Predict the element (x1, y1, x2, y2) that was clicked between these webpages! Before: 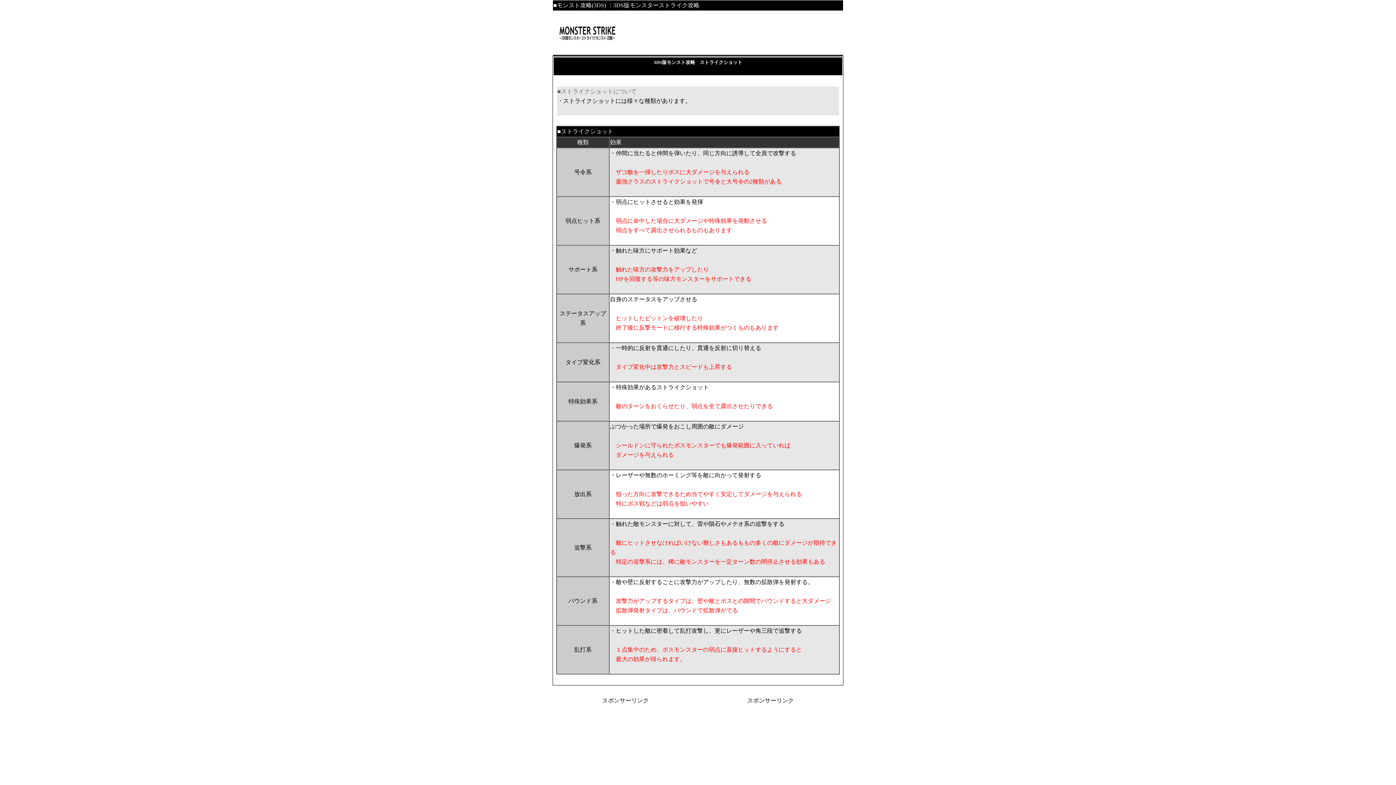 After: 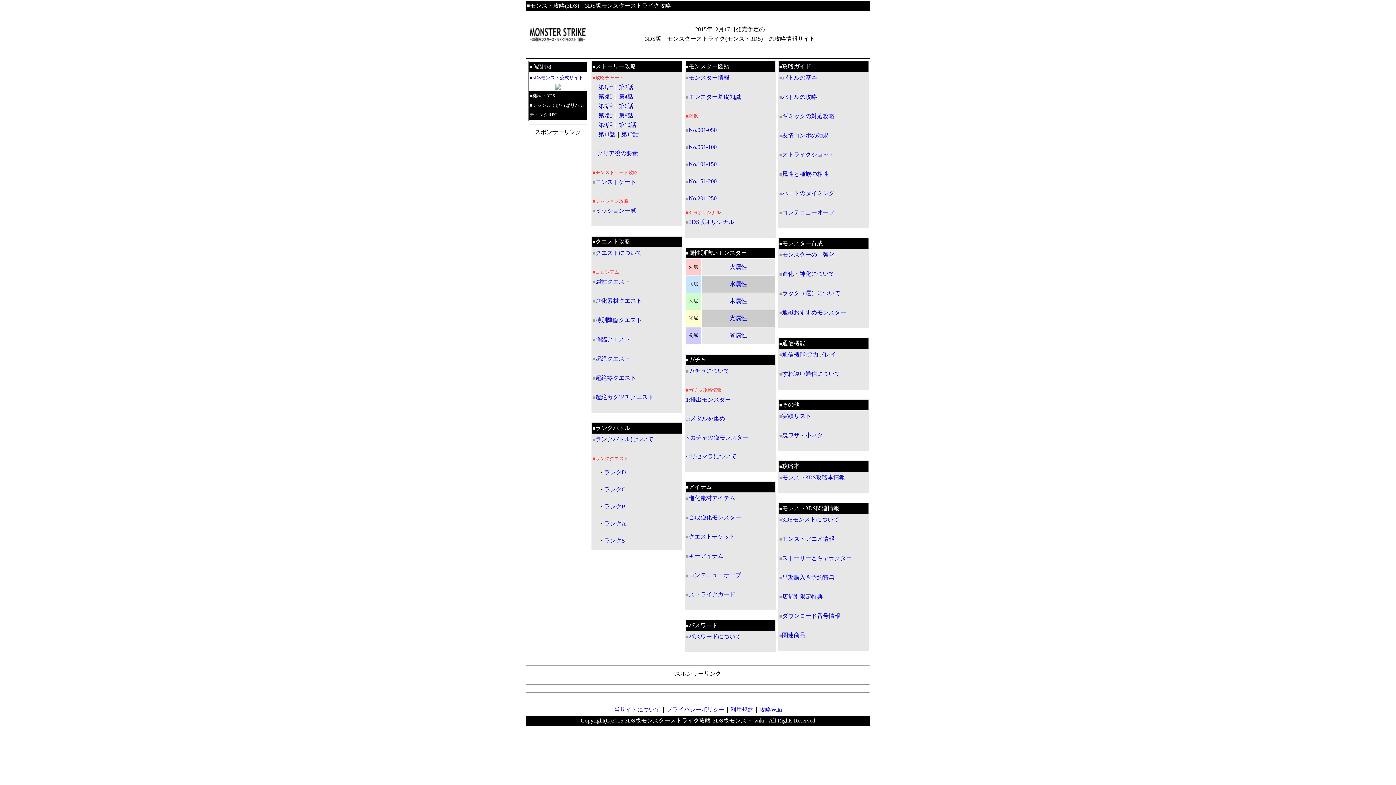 Action: bbox: (558, 38, 616, 44)